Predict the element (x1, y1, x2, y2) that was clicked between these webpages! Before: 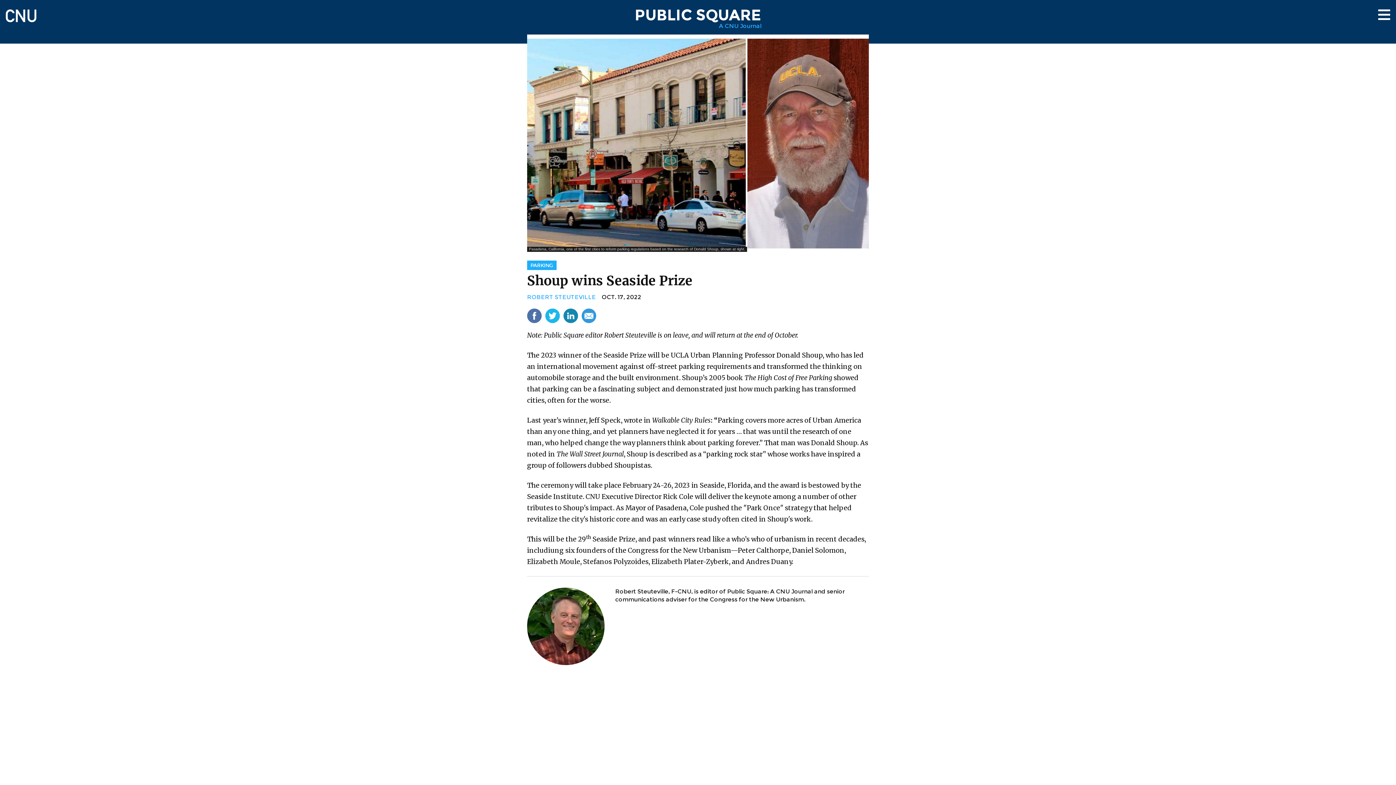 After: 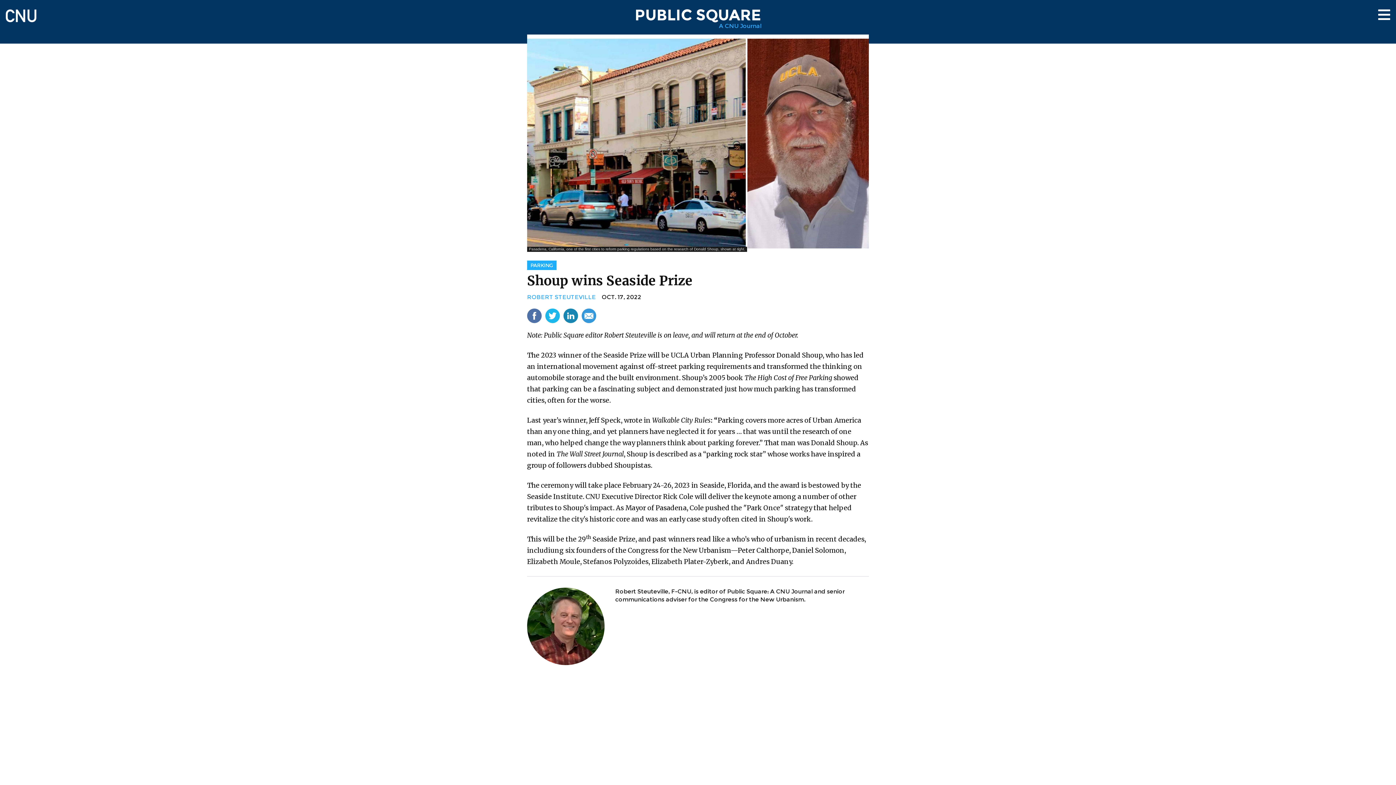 Action: bbox: (581, 308, 596, 323)